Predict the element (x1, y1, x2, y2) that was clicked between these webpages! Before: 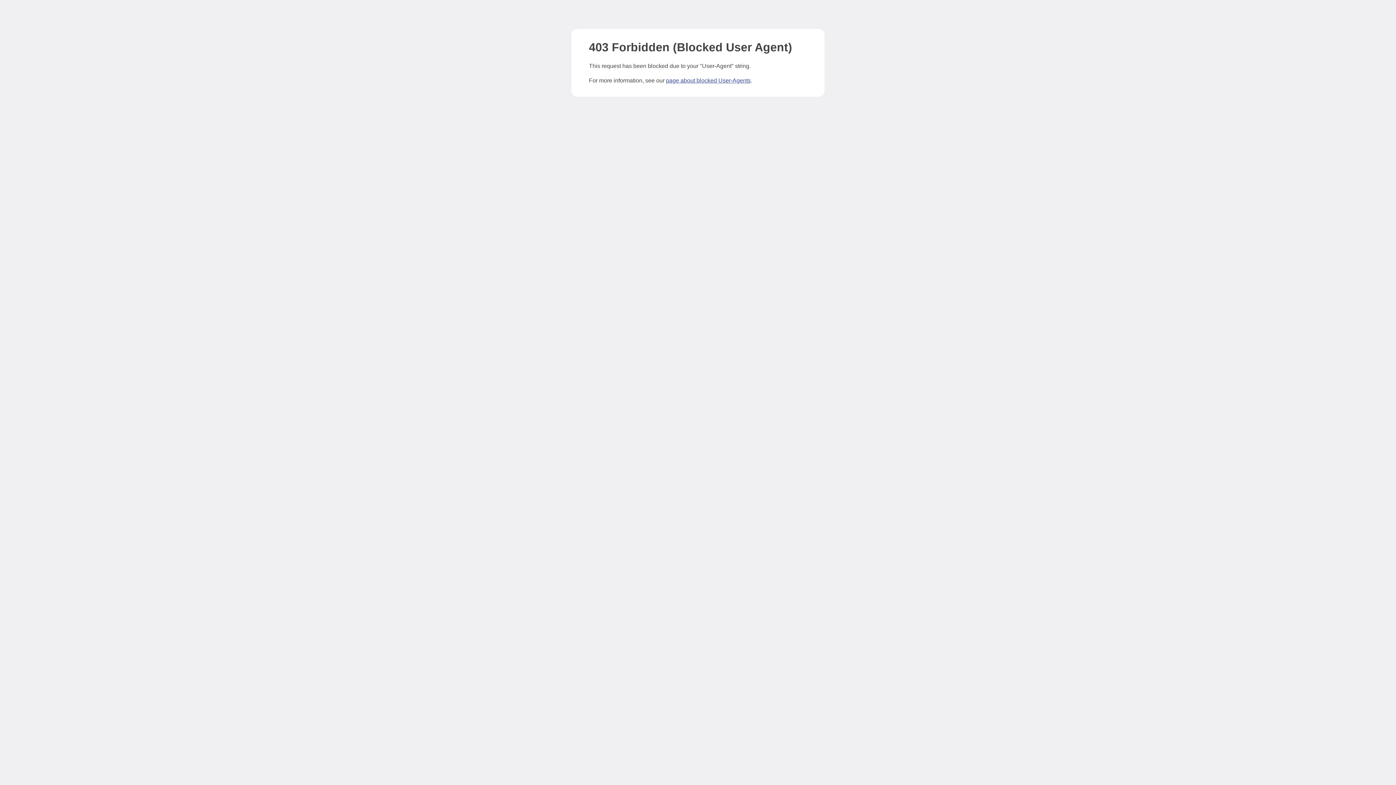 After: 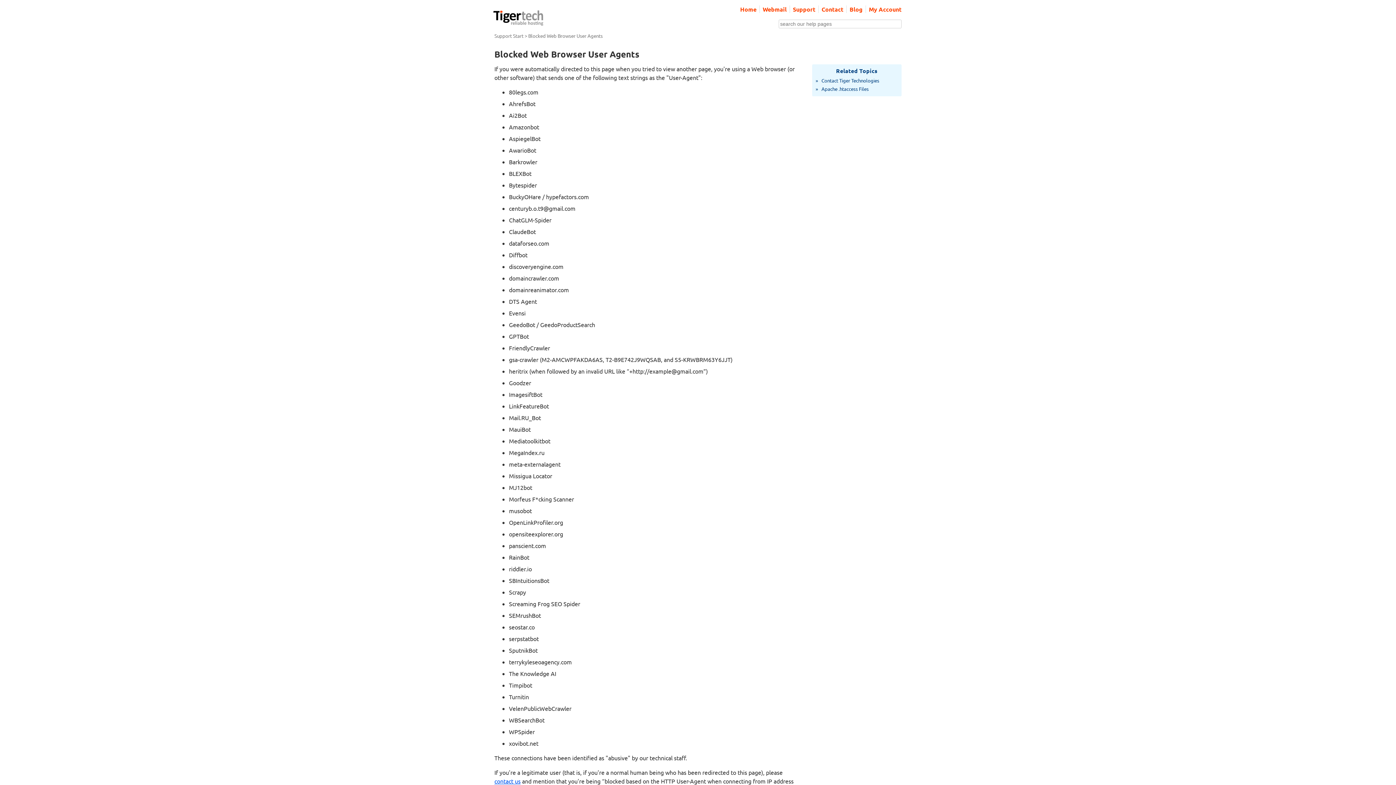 Action: label: page about blocked User-Agents bbox: (666, 77, 750, 83)